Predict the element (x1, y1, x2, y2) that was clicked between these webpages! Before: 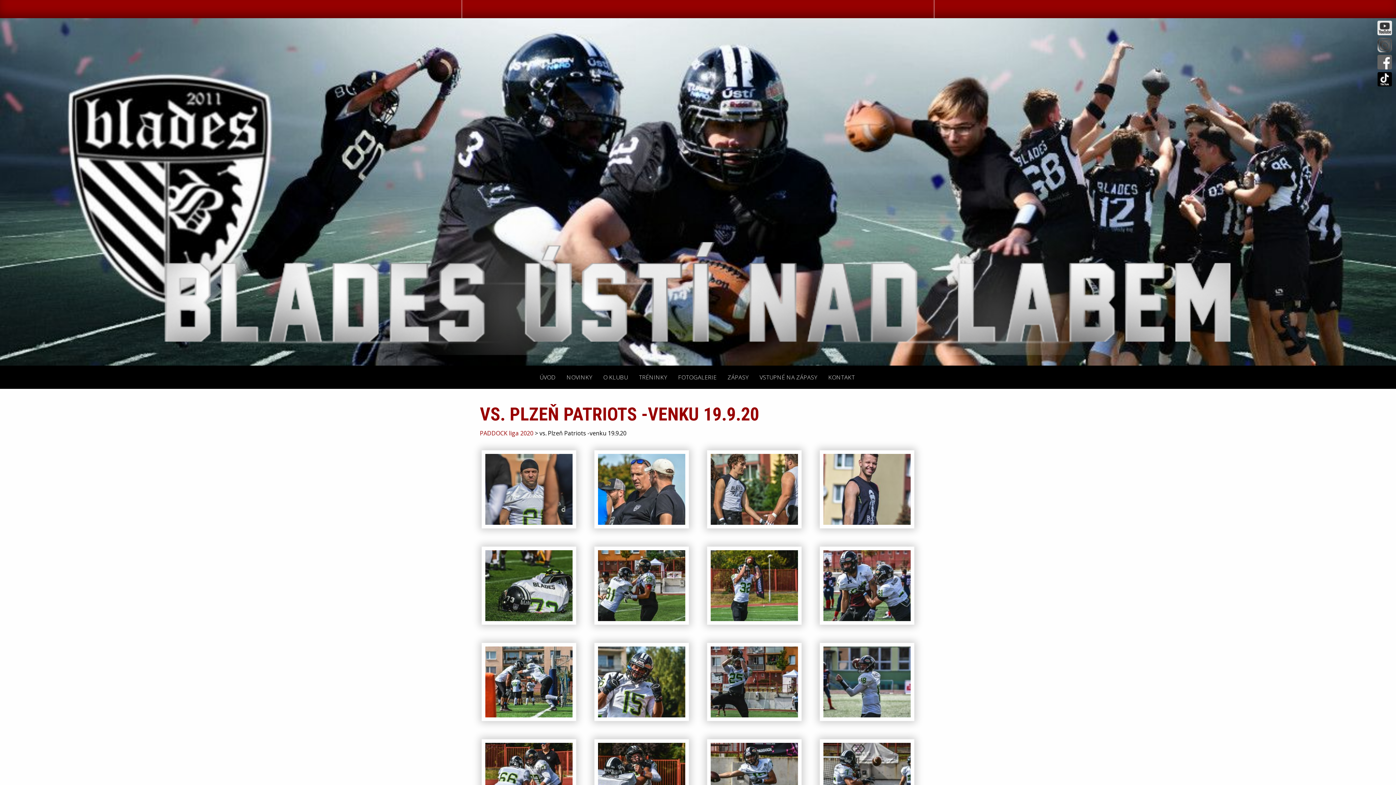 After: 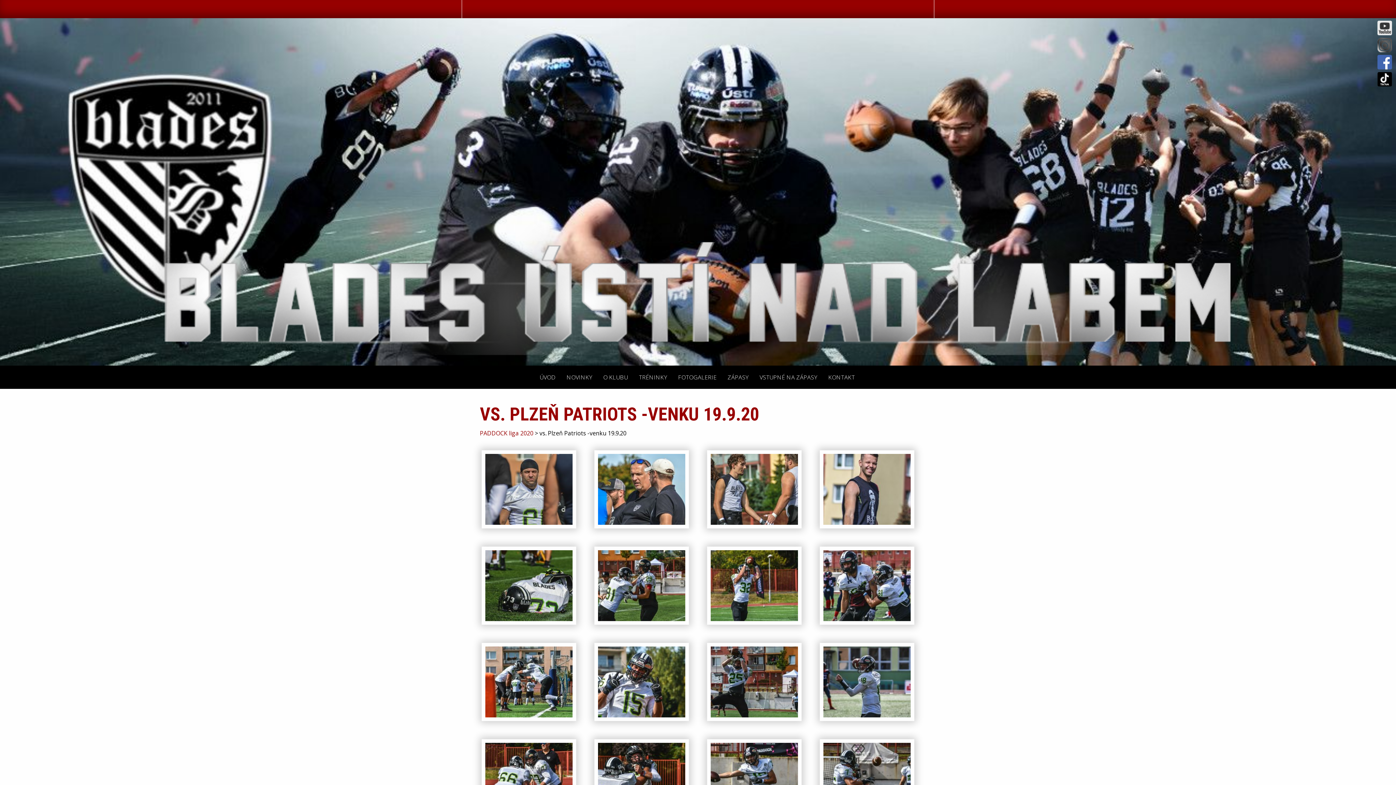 Action: bbox: (1377, 54, 1392, 69)